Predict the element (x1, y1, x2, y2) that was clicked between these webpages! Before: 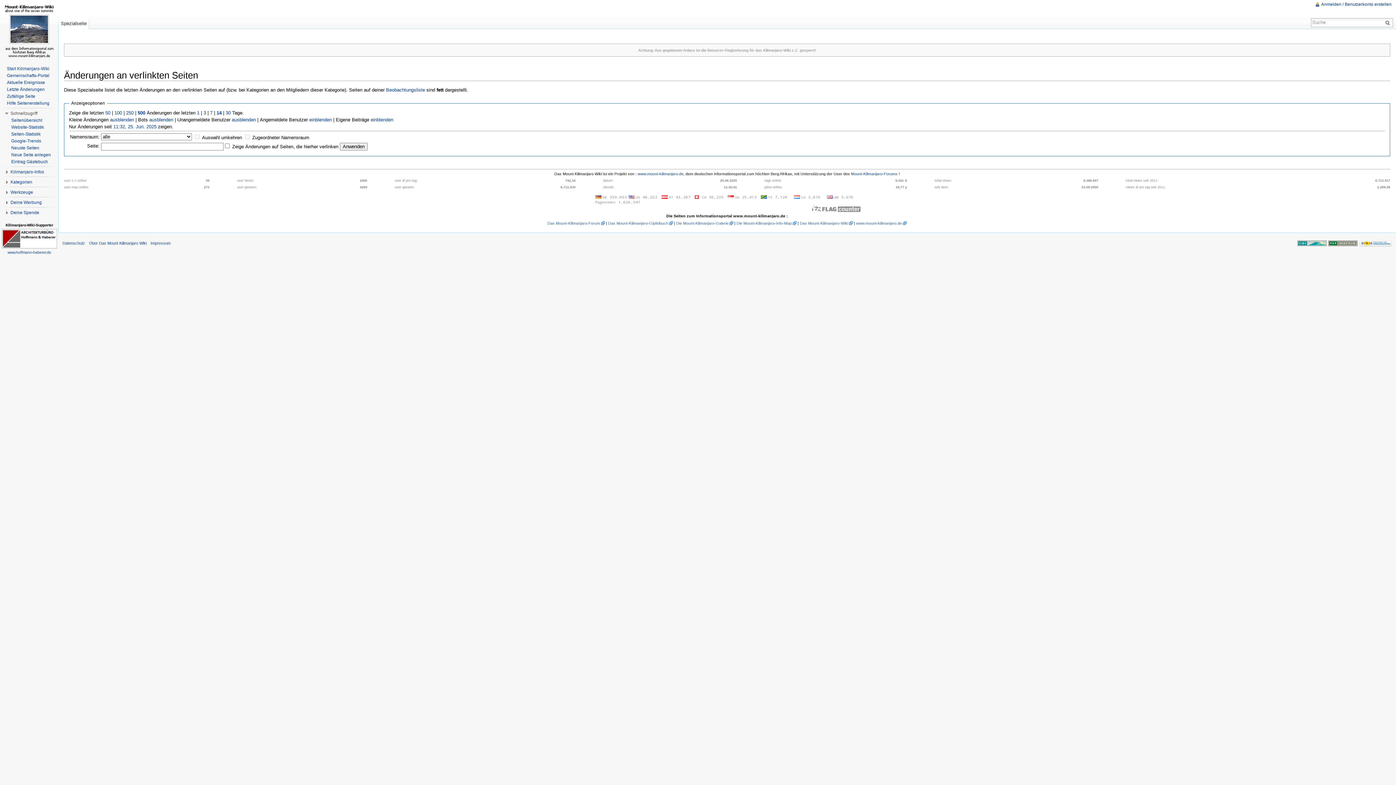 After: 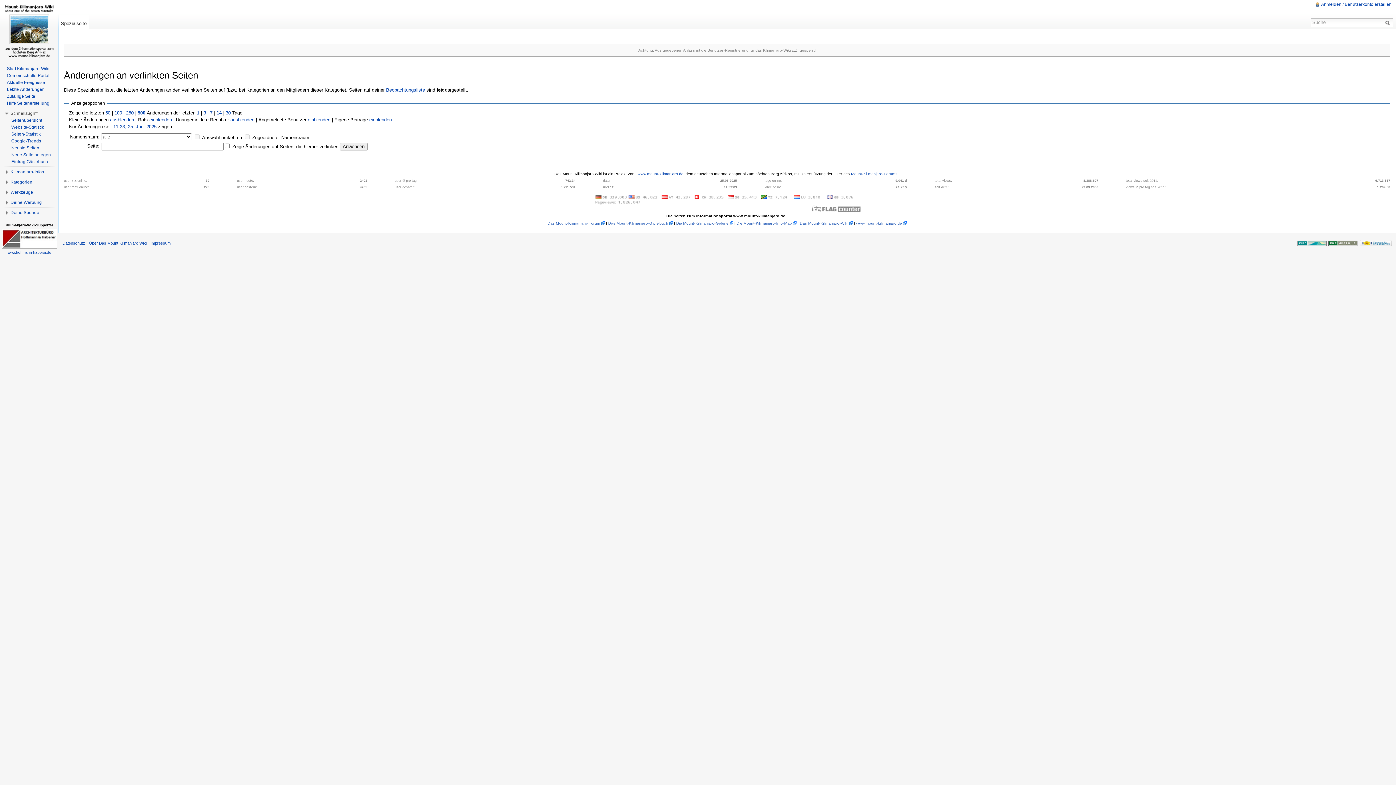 Action: bbox: (149, 116, 173, 122) label: ausblenden